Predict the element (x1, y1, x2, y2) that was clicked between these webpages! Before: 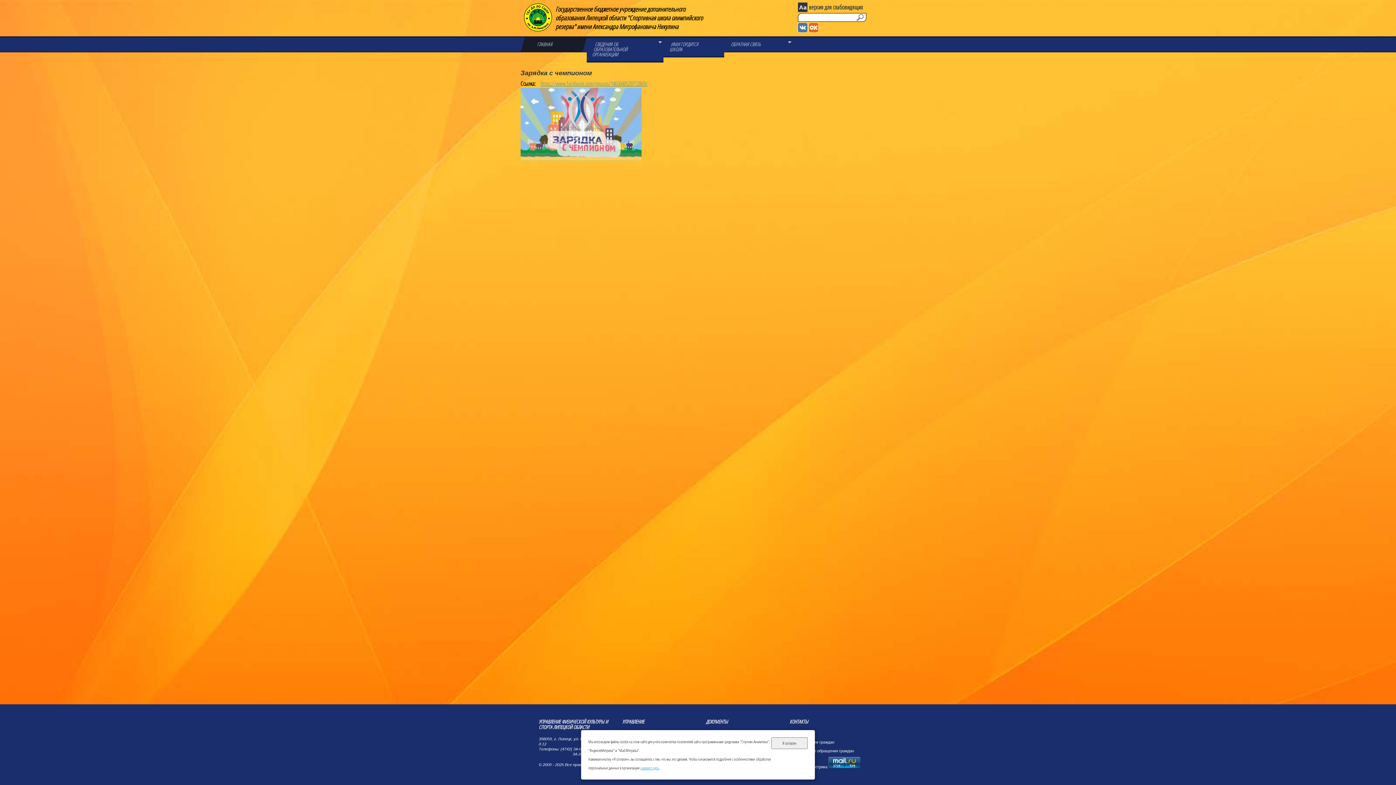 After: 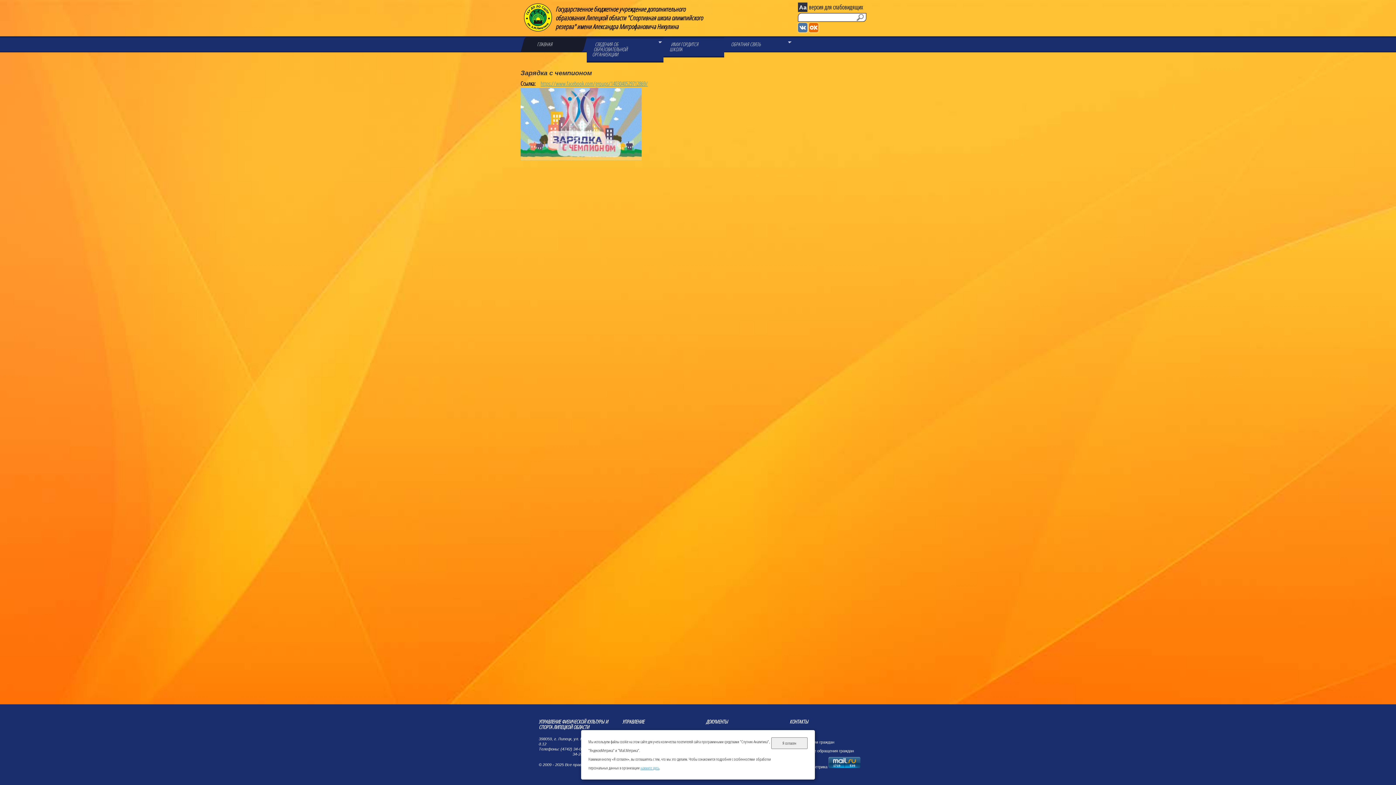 Action: bbox: (809, 2, 863, 11) label: версия для слабовидящих